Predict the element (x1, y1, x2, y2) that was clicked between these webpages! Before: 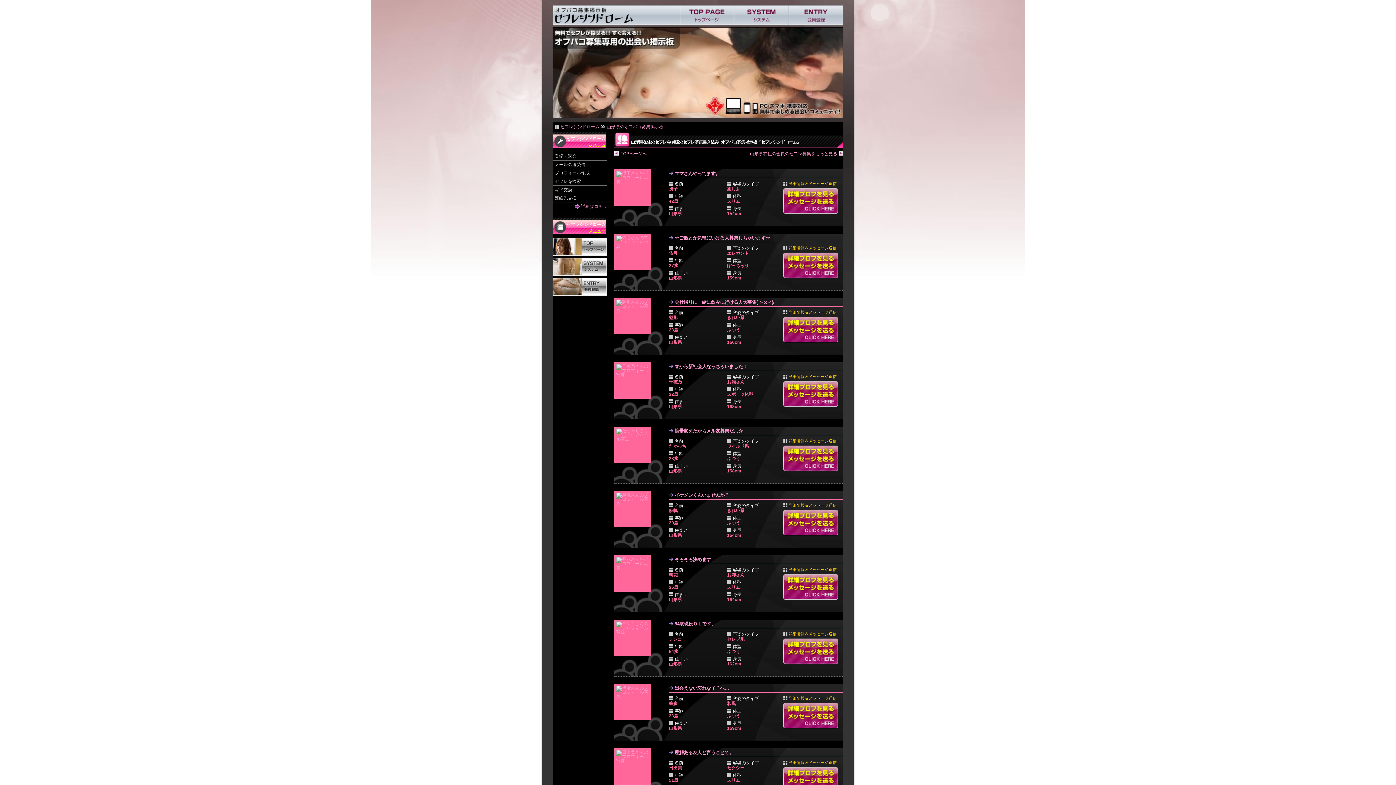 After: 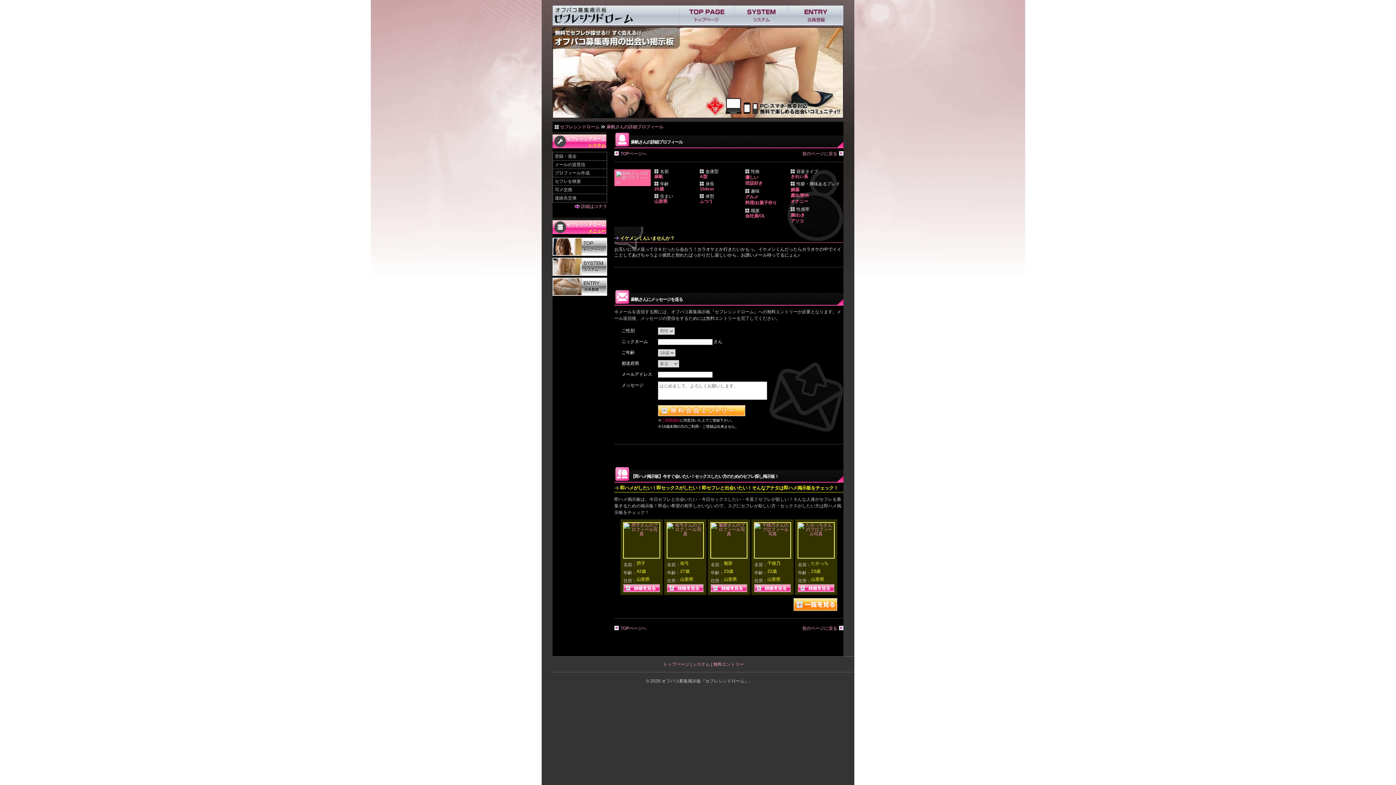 Action: label: イケメンくんいませんか？ bbox: (674, 492, 729, 498)